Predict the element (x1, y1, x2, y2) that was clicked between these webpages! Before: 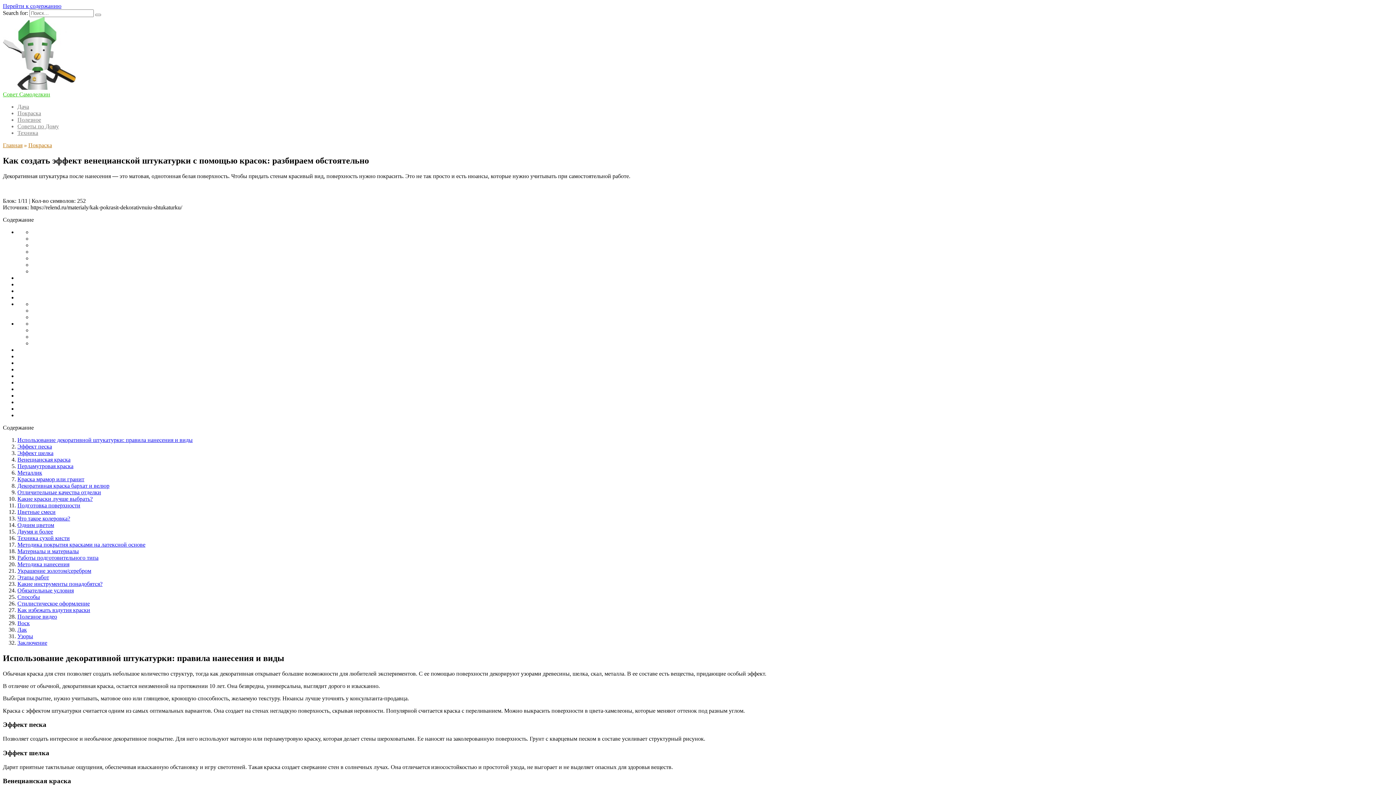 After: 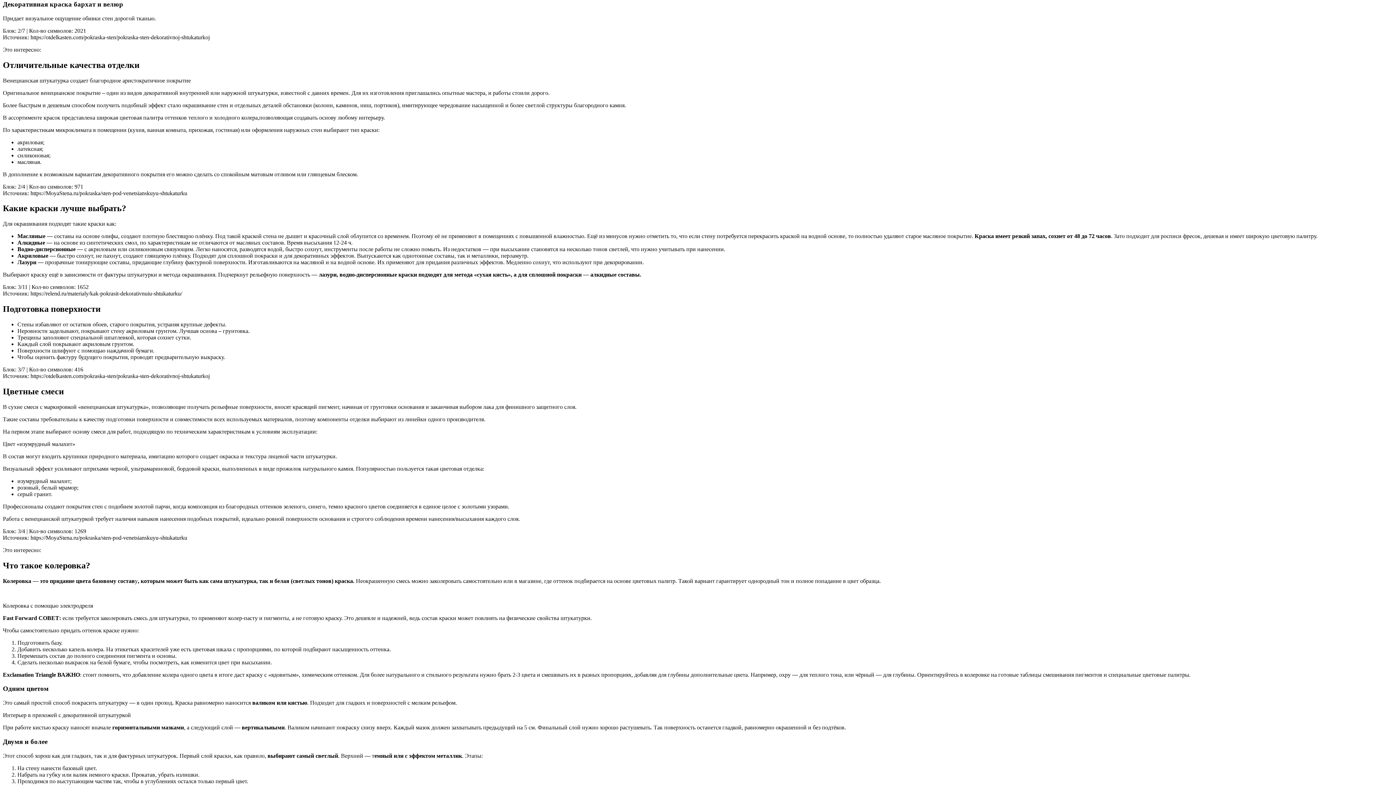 Action: bbox: (17, 482, 109, 489) label: Декоративная краска бархат и велюр